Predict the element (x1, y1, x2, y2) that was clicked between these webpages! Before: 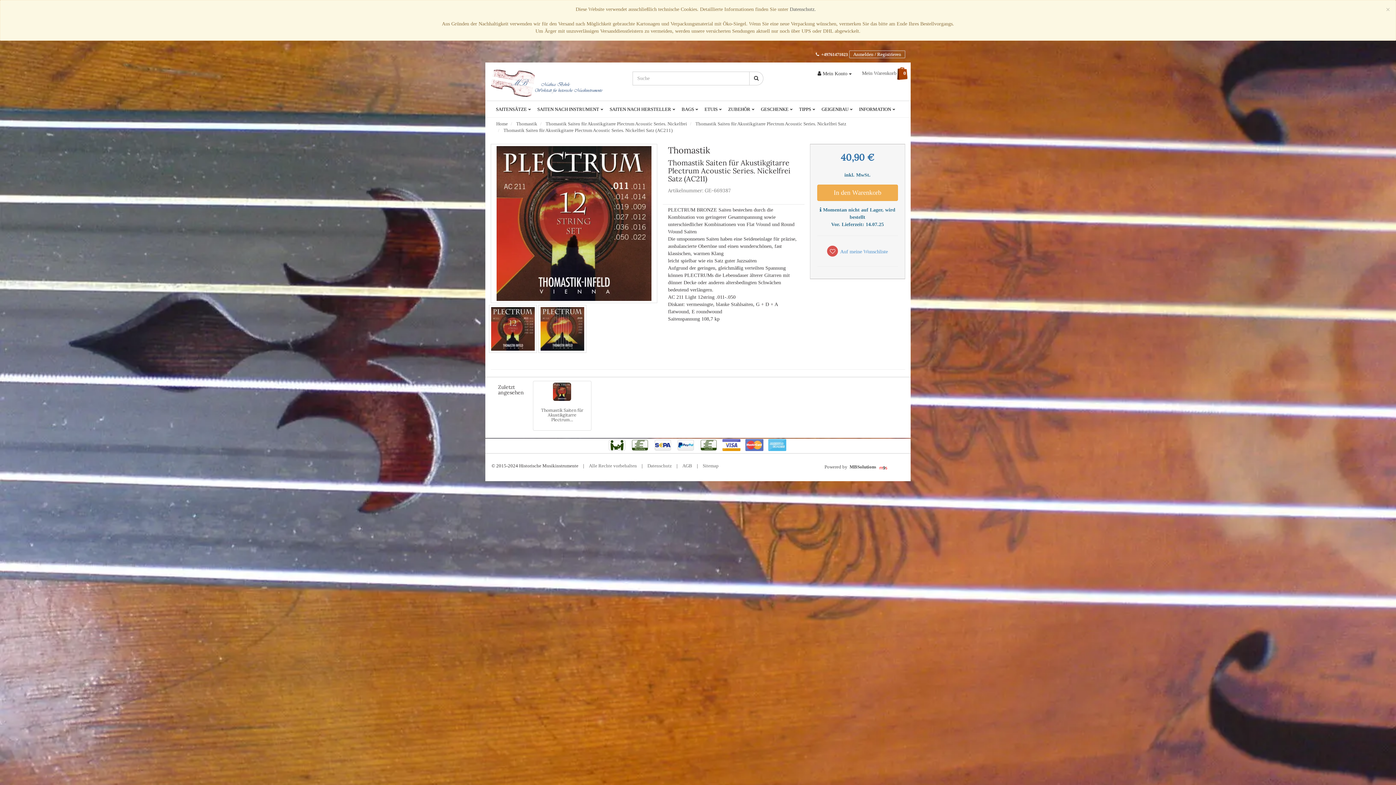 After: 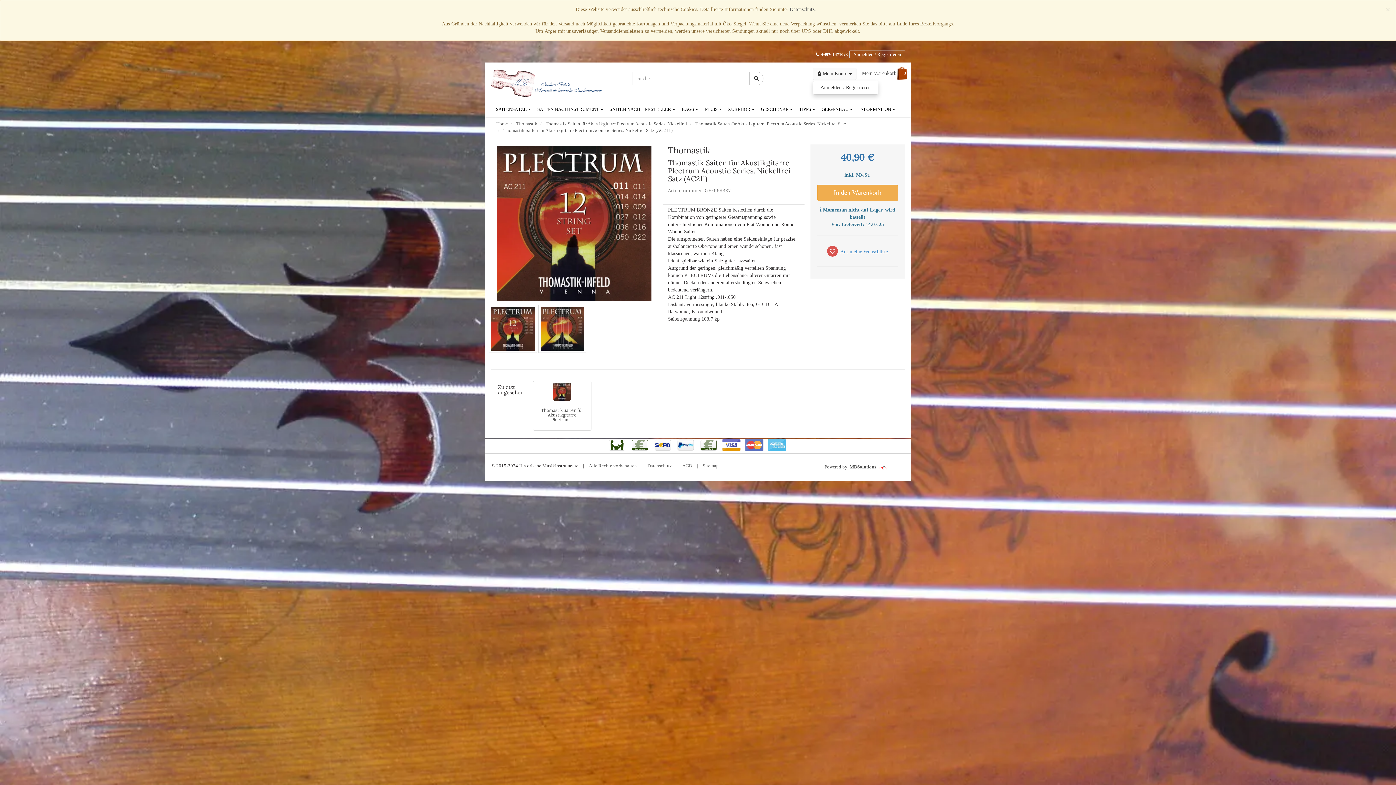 Action: label:  Mein Konto  bbox: (813, 67, 856, 79)